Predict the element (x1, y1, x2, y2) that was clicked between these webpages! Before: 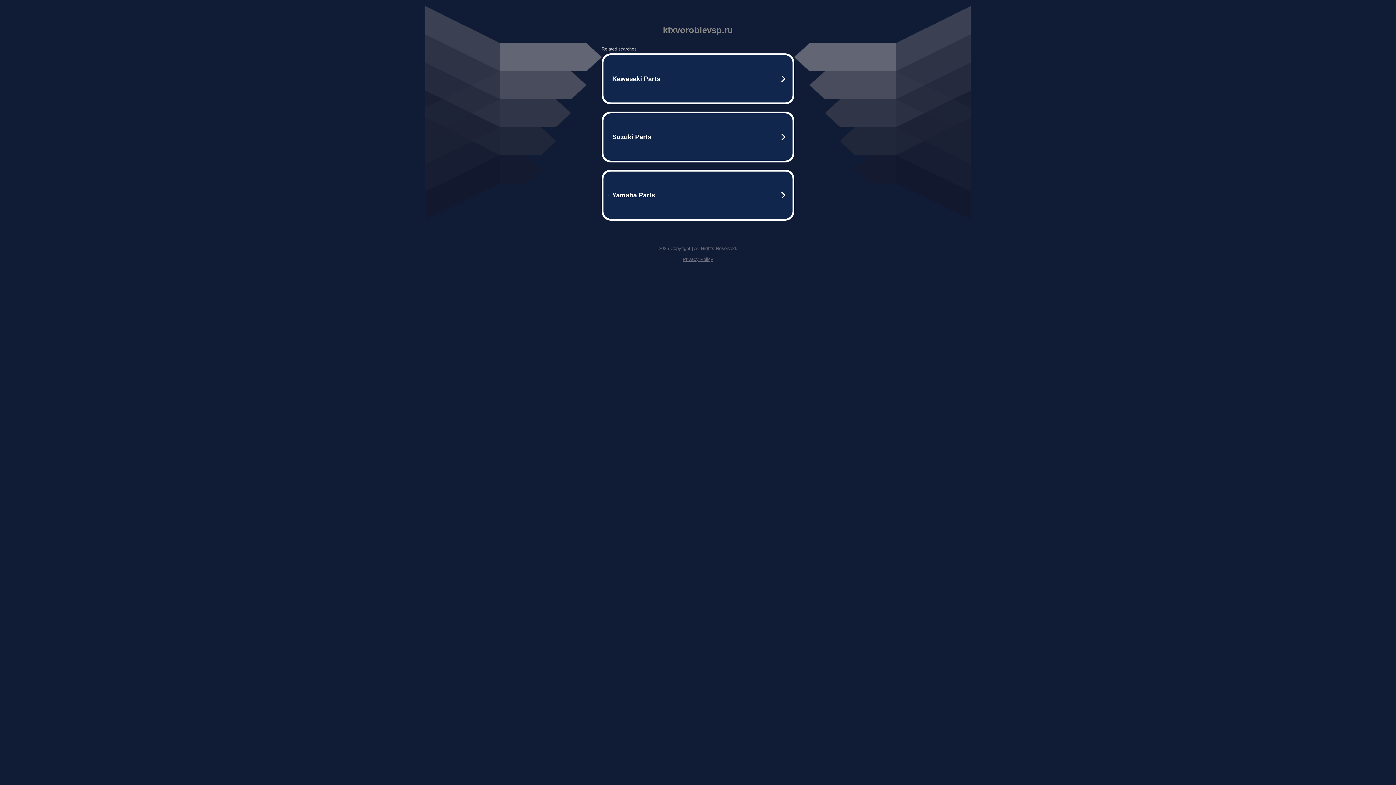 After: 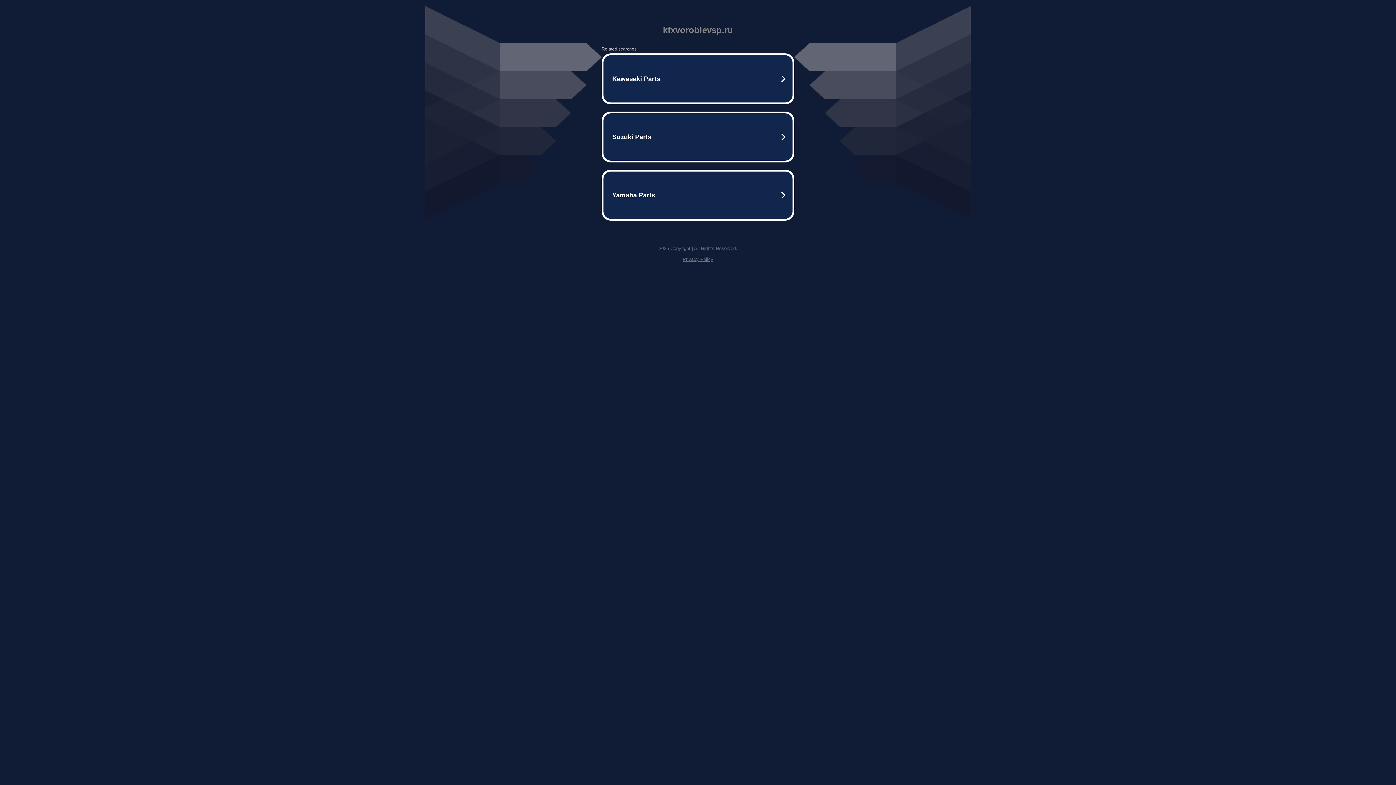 Action: label: Privacy Policy bbox: (682, 256, 713, 262)